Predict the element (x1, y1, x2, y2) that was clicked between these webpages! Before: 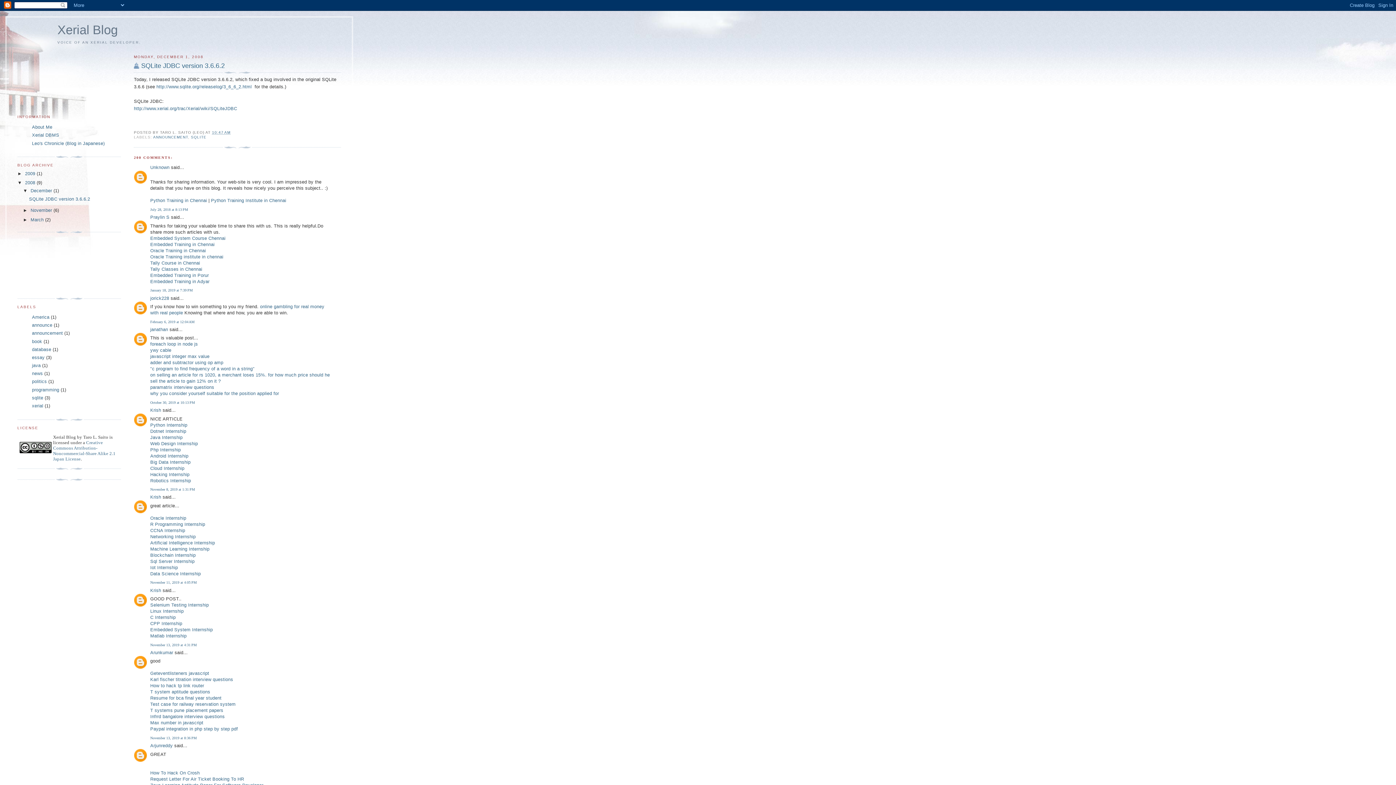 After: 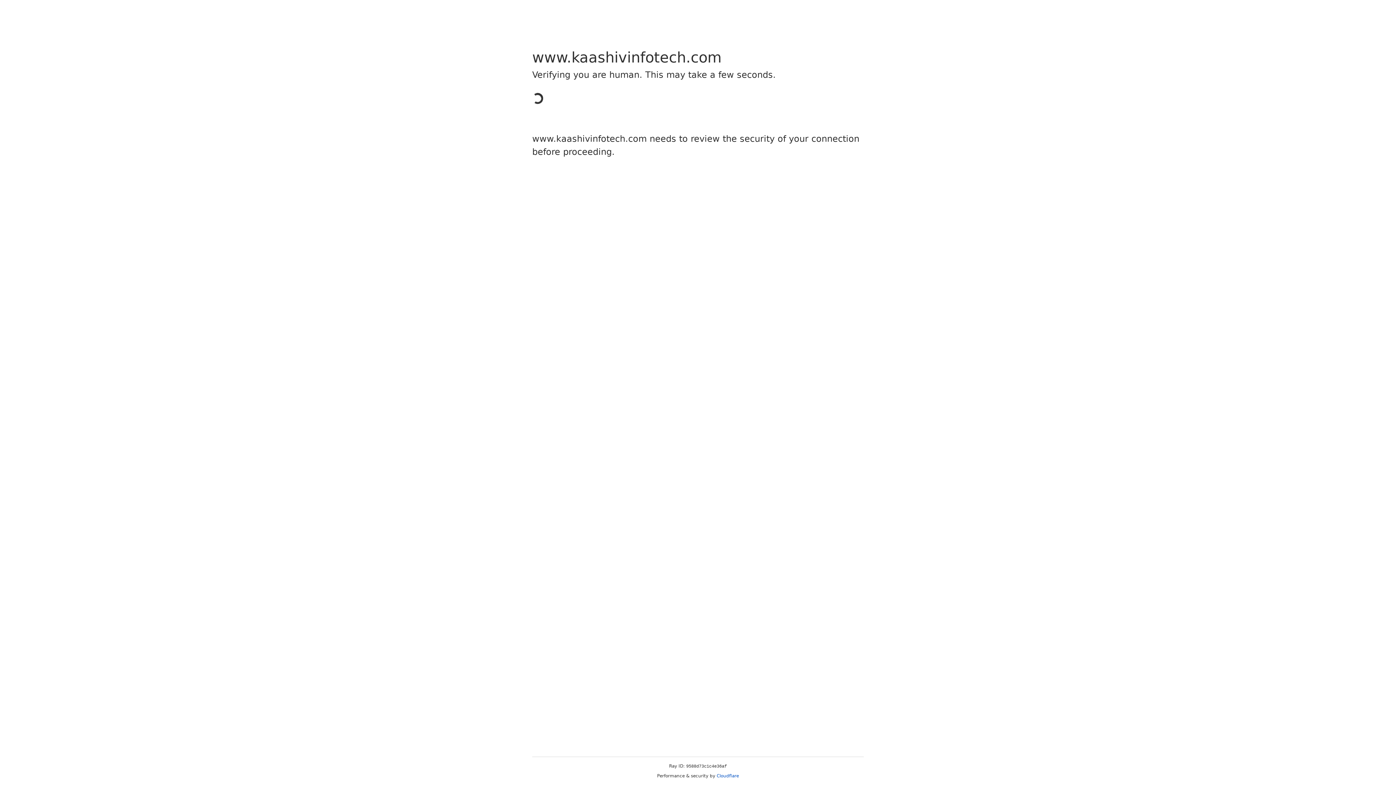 Action: label: Cloud Internship bbox: (150, 465, 184, 471)